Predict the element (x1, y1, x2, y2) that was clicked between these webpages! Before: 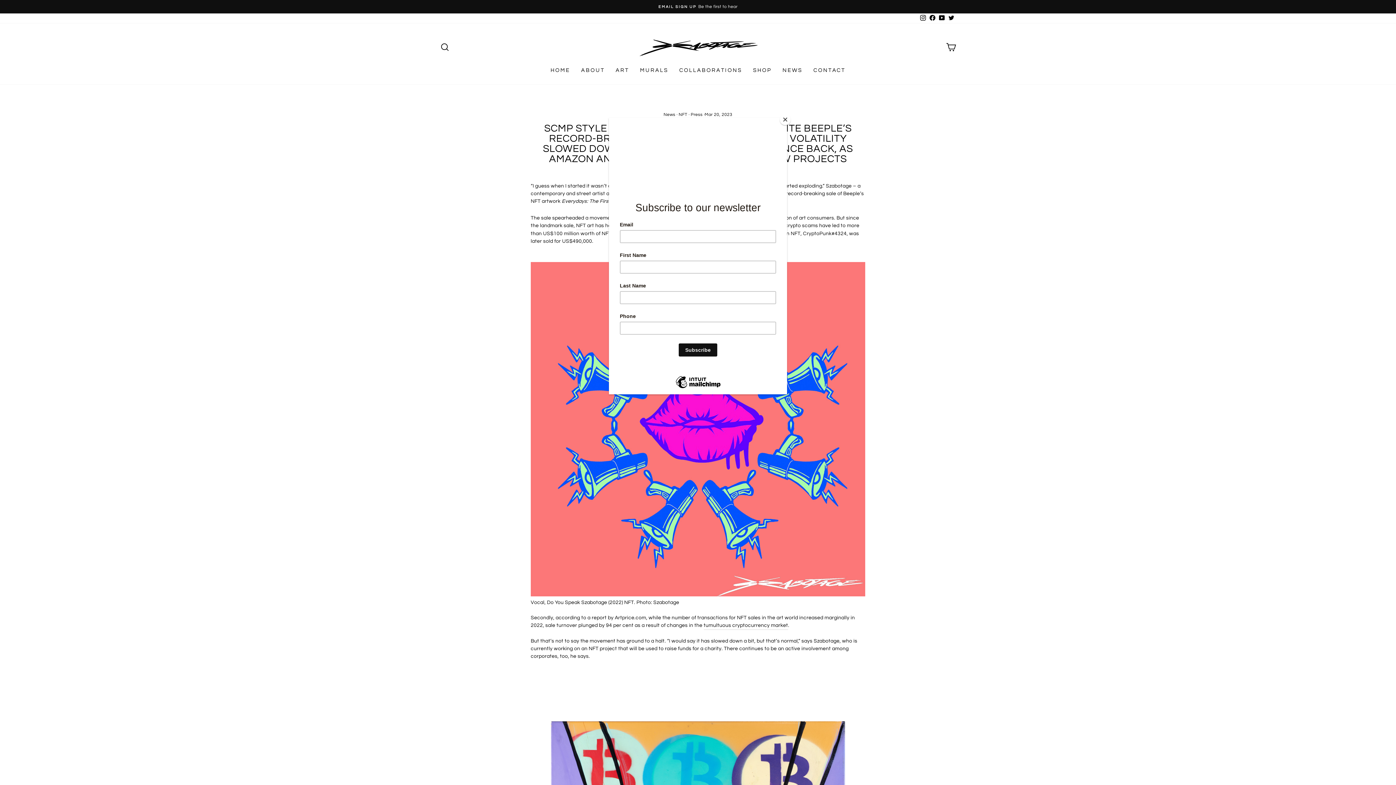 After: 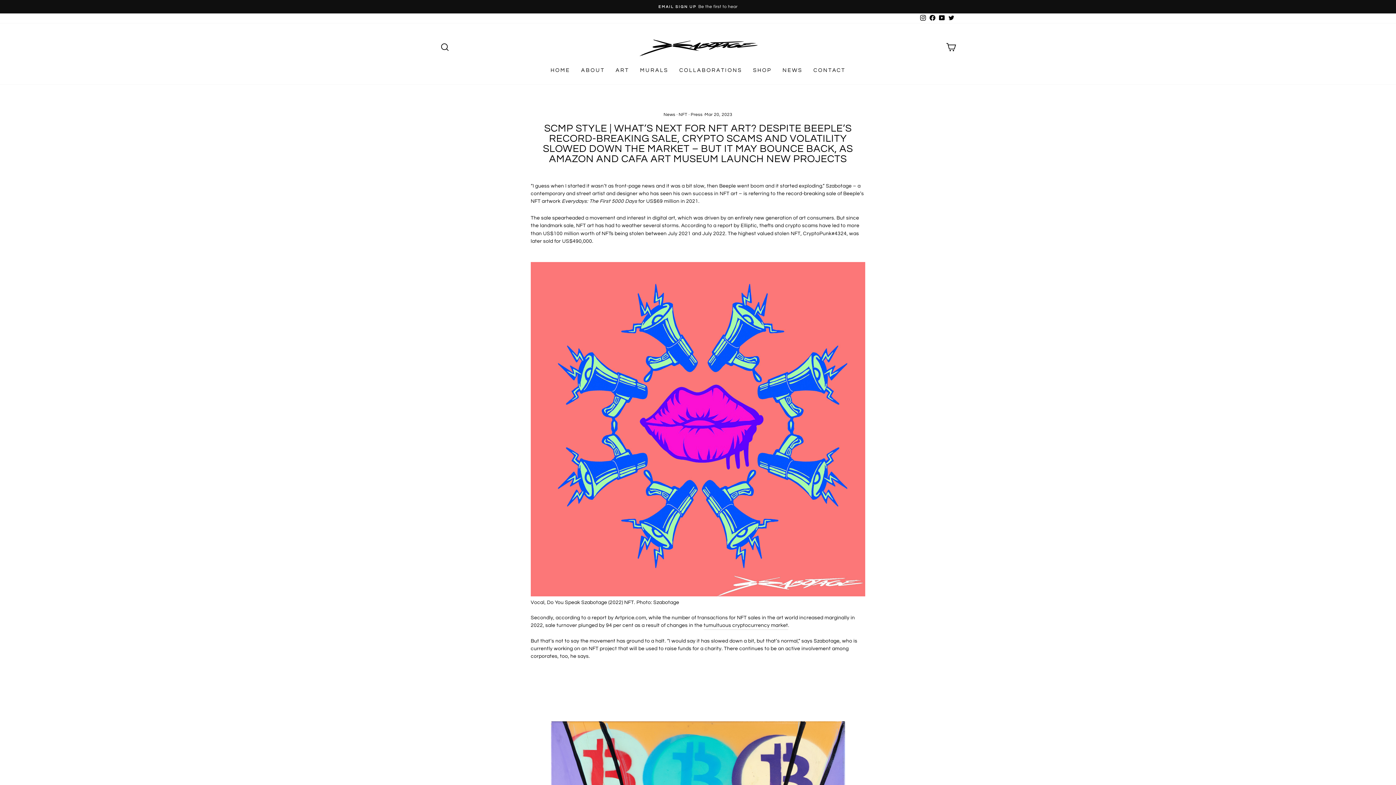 Action: label: Close bbox: (780, 114, 790, 125)